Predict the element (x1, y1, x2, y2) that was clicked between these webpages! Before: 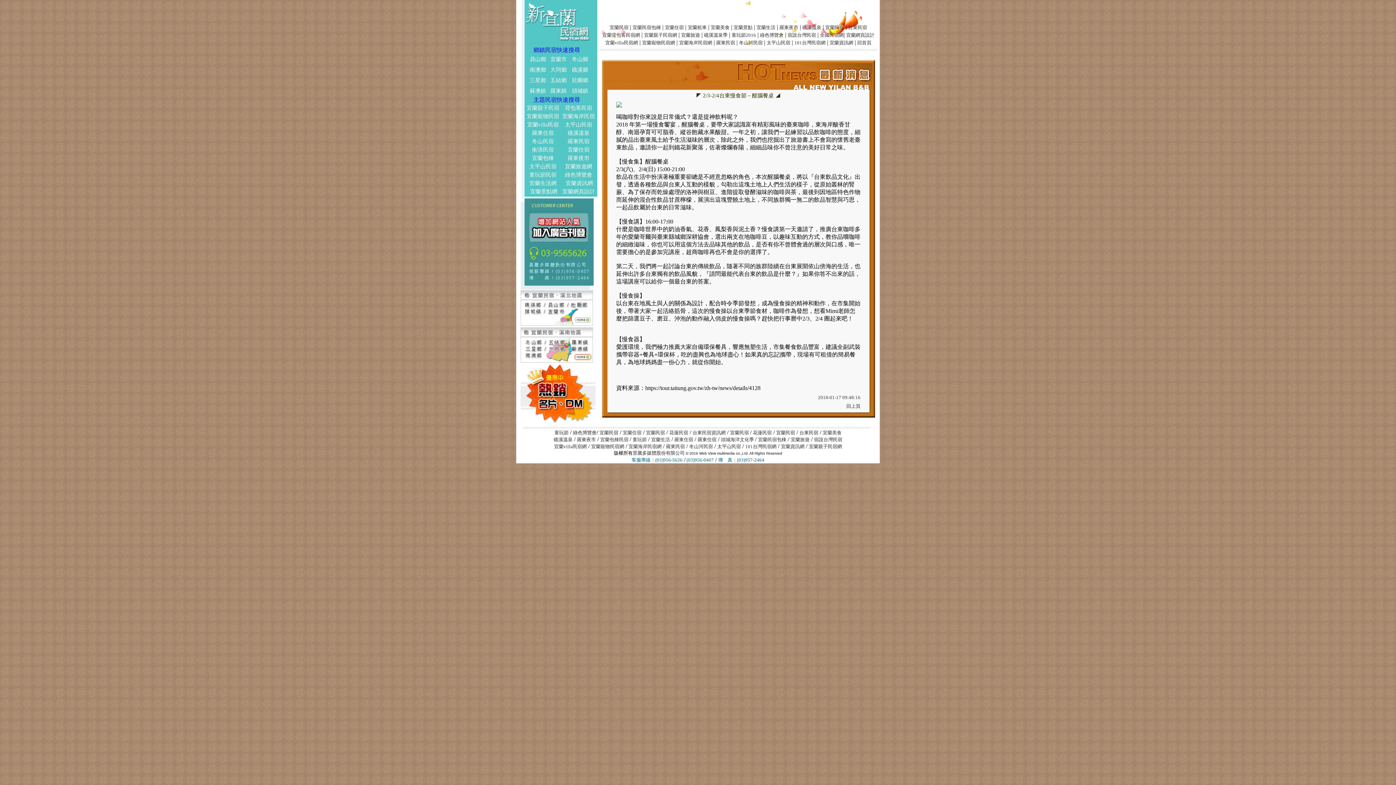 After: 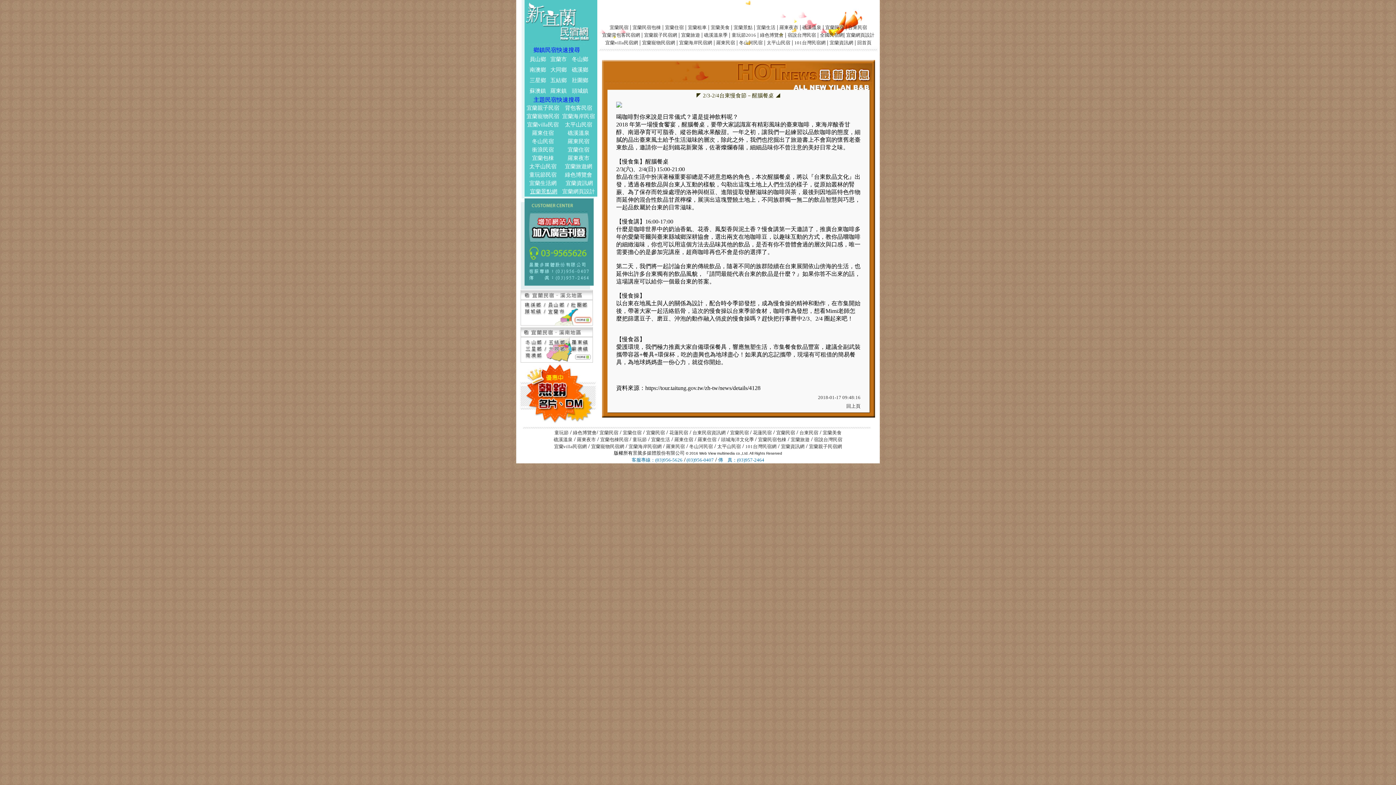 Action: bbox: (529, 188, 557, 194) label: 宜蘭景點網